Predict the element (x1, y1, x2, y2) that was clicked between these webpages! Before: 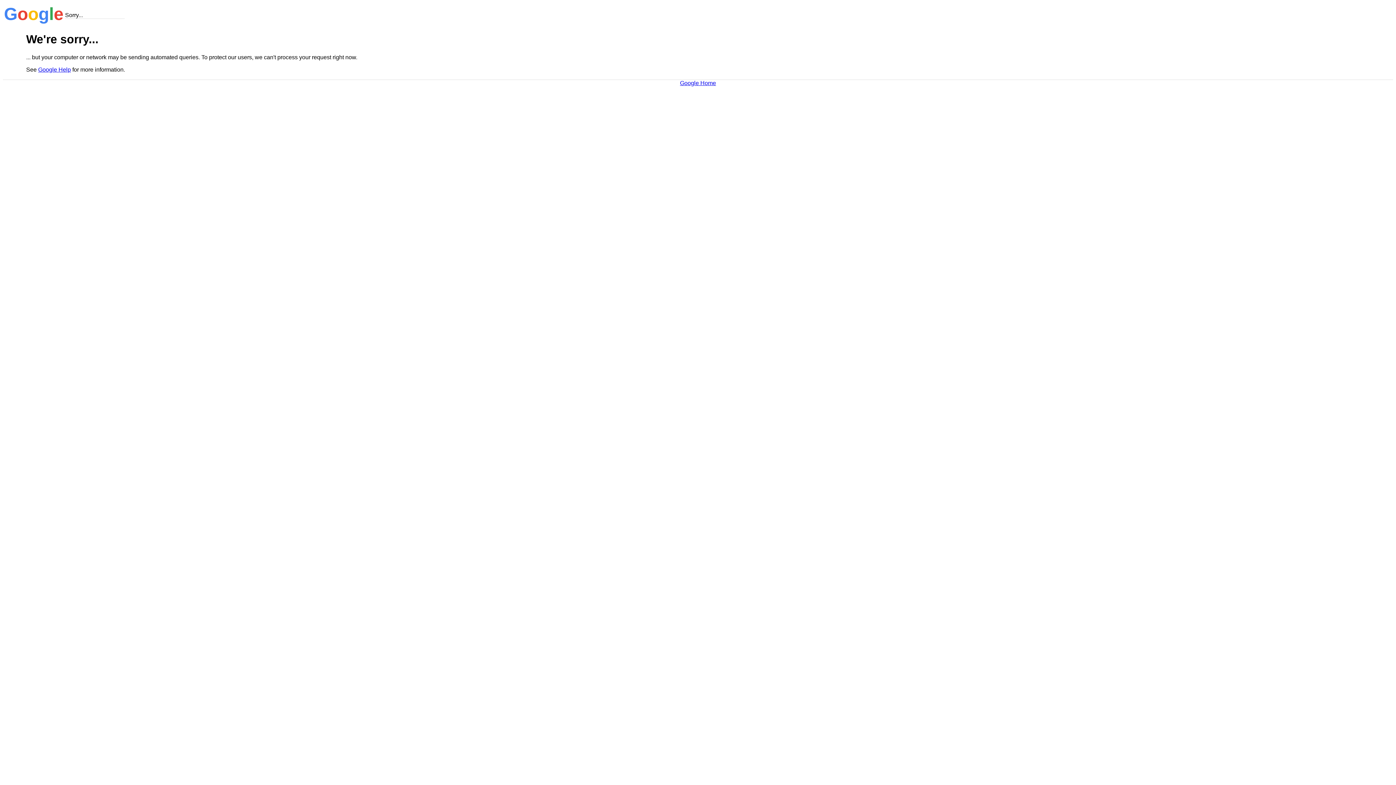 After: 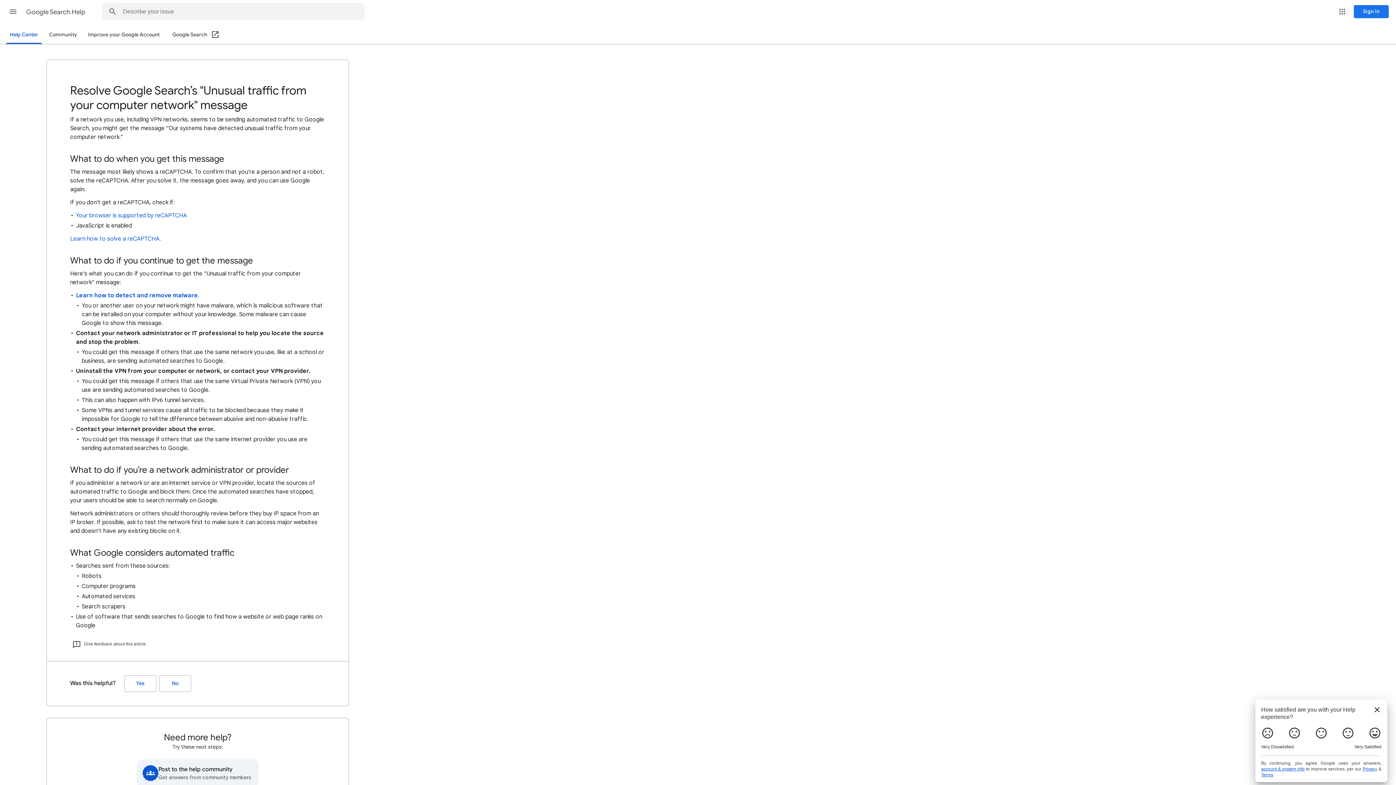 Action: bbox: (38, 66, 70, 72) label: Google Help